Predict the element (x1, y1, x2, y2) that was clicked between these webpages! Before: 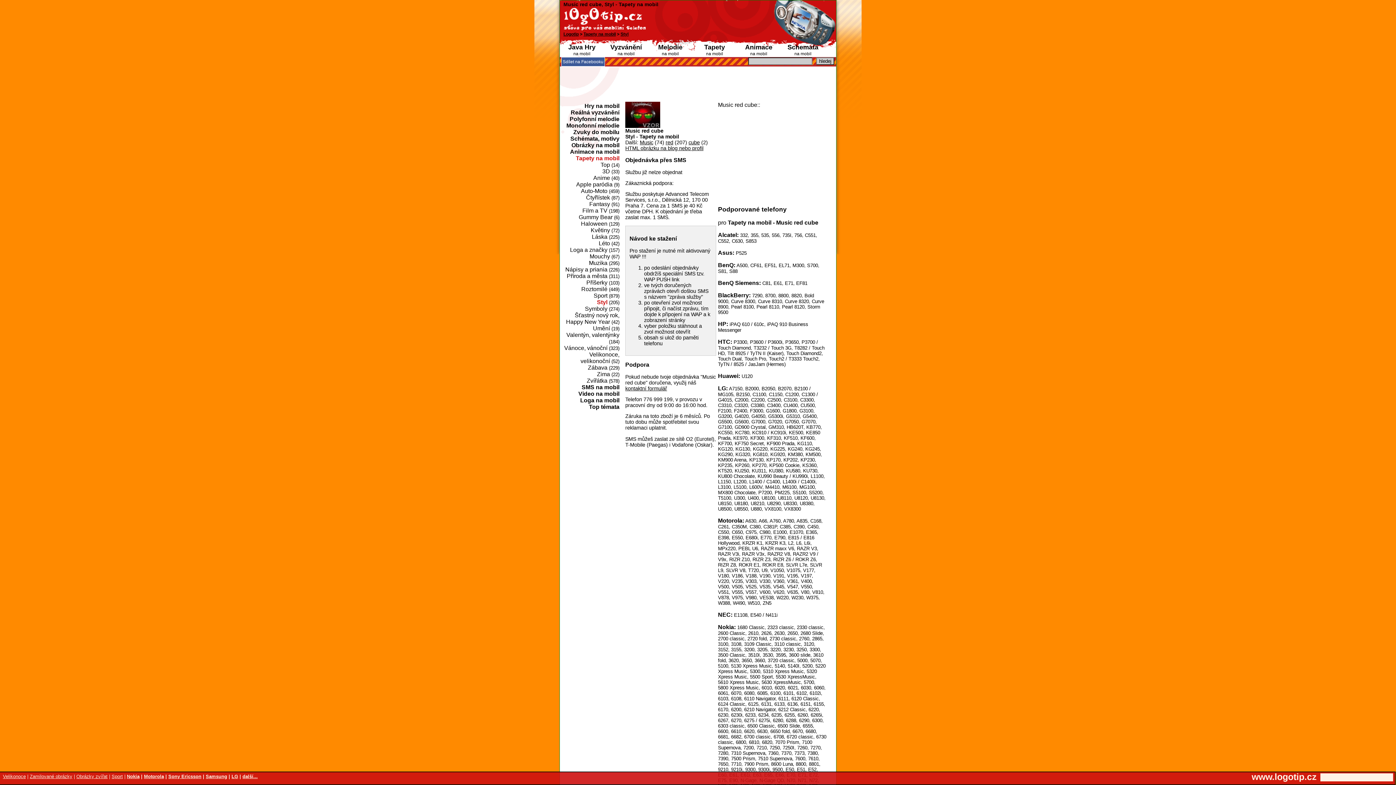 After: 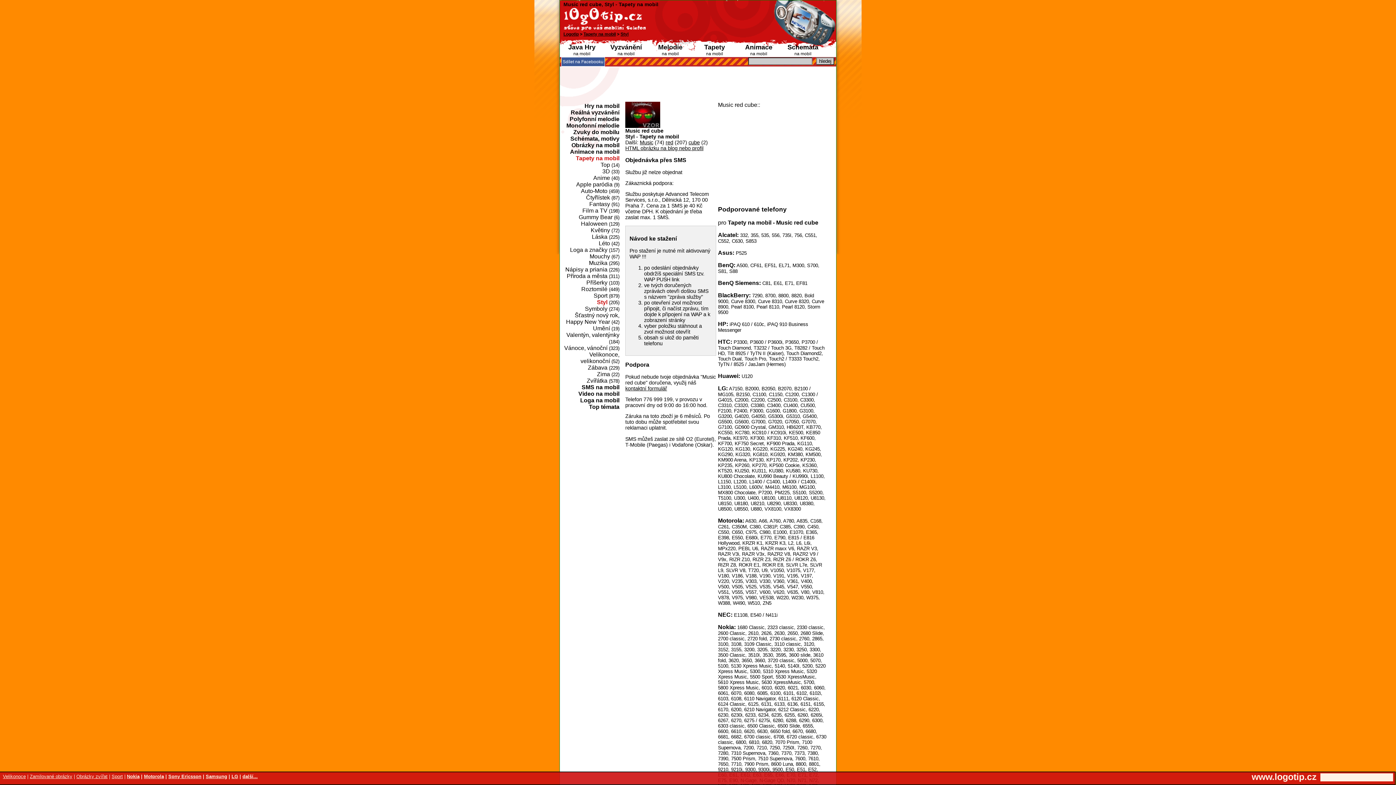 Action: label: MX800 Chocolate bbox: (718, 490, 755, 495)